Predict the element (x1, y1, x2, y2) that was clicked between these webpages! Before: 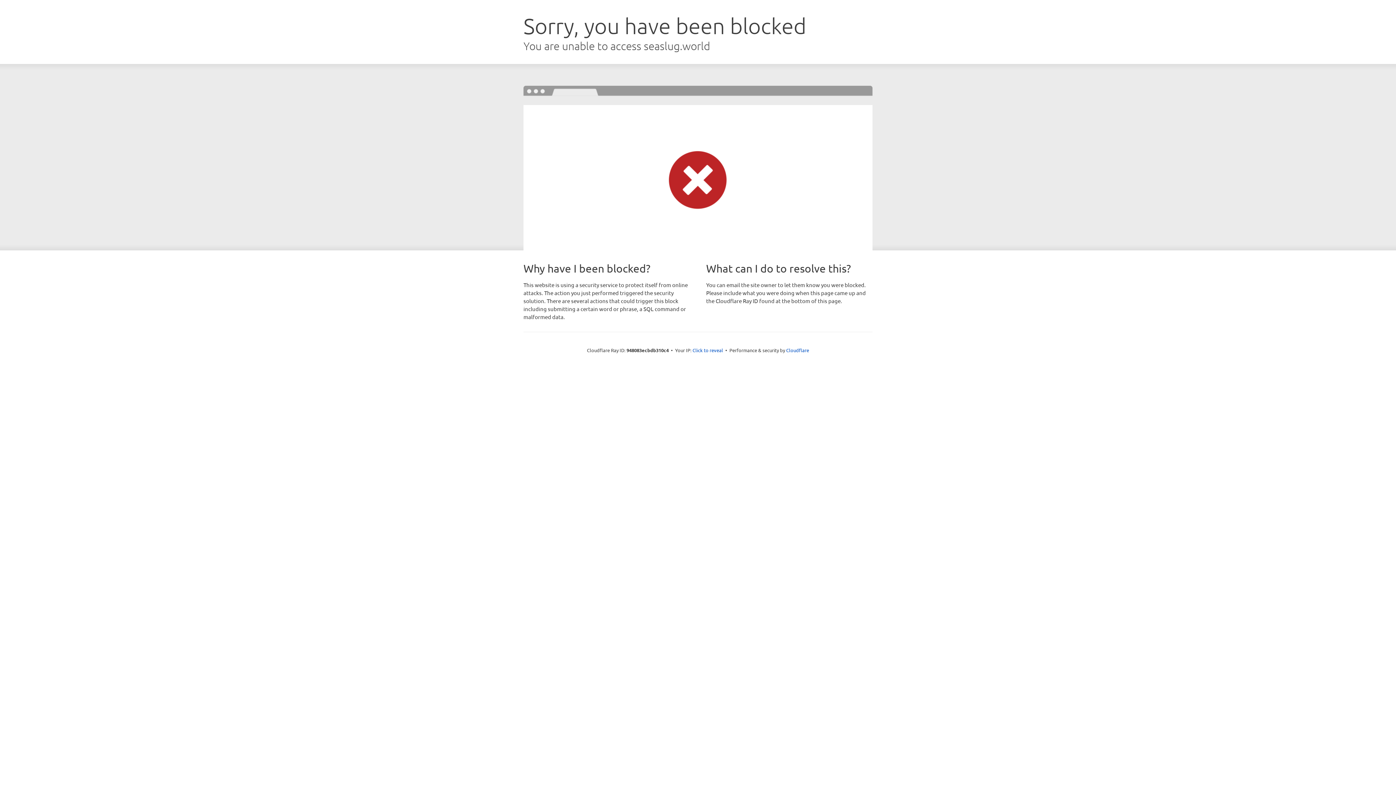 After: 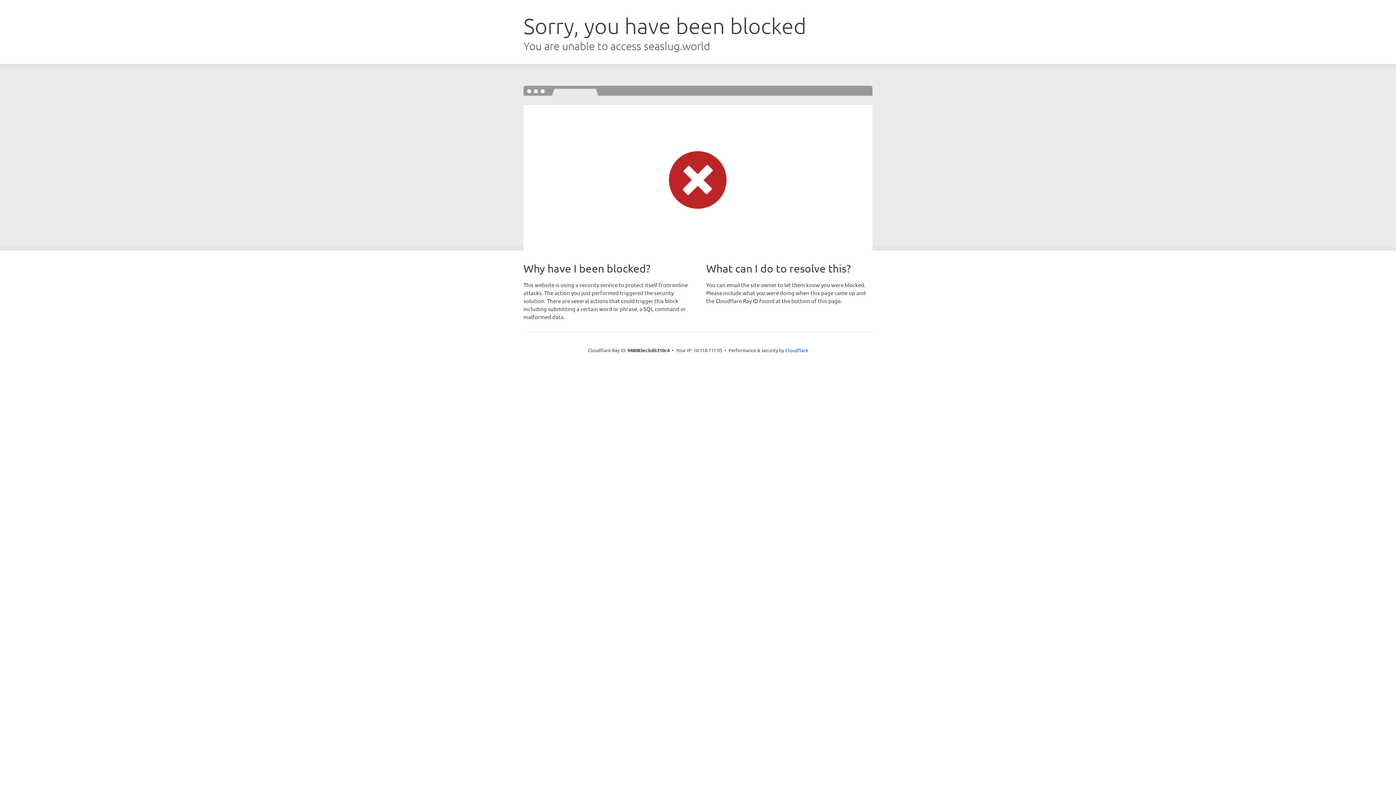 Action: bbox: (692, 346, 723, 353) label: Click to reveal